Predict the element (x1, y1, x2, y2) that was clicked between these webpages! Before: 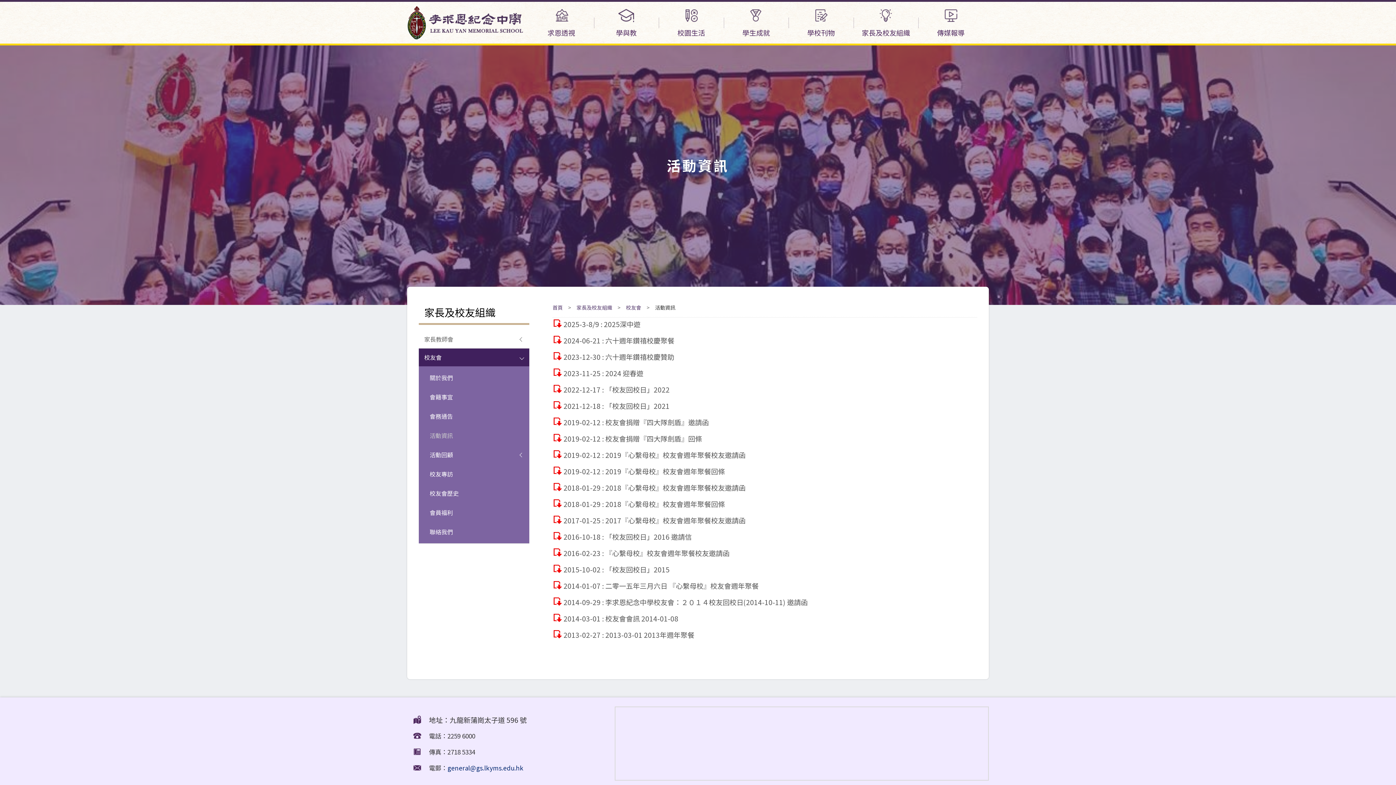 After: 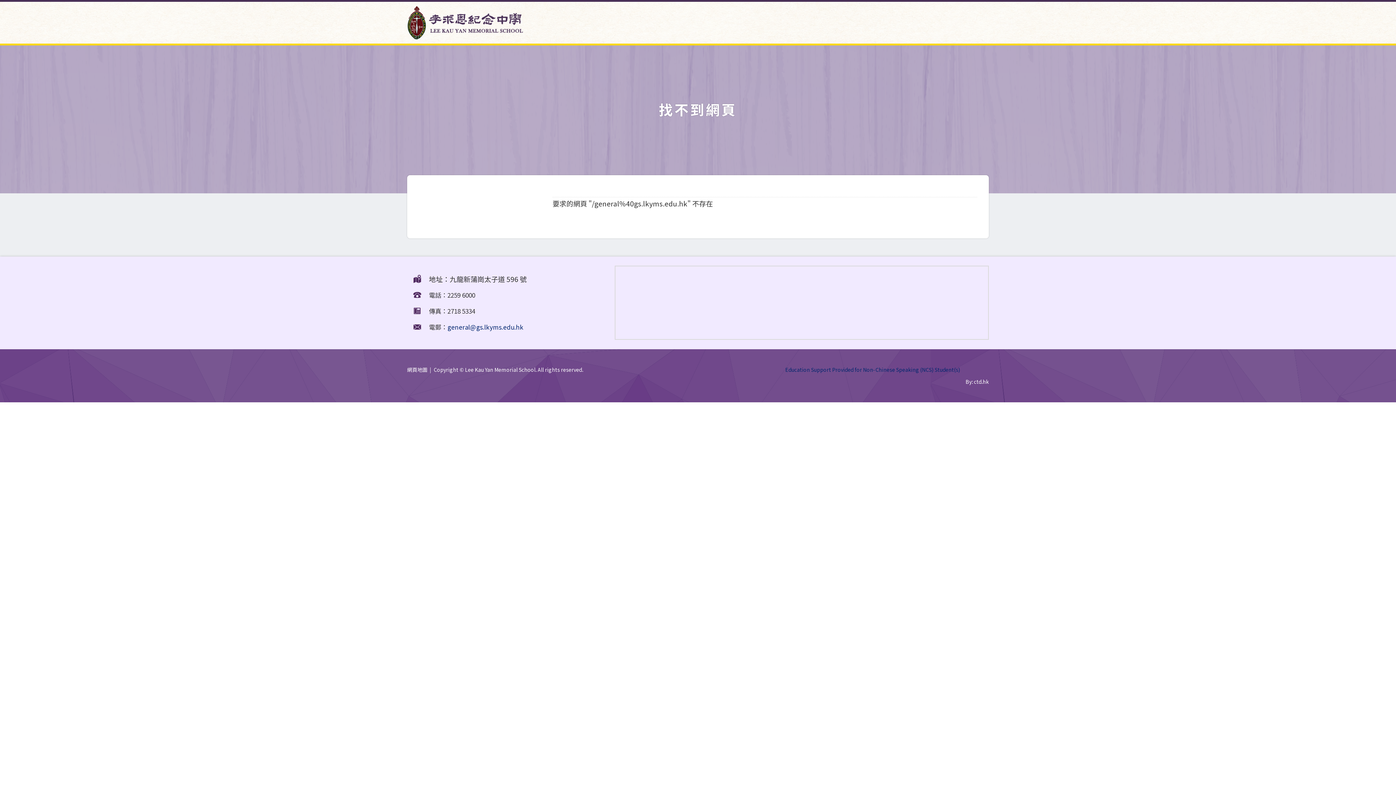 Action: bbox: (447, 763, 523, 772) label: general@gs.lkyms.edu.hk